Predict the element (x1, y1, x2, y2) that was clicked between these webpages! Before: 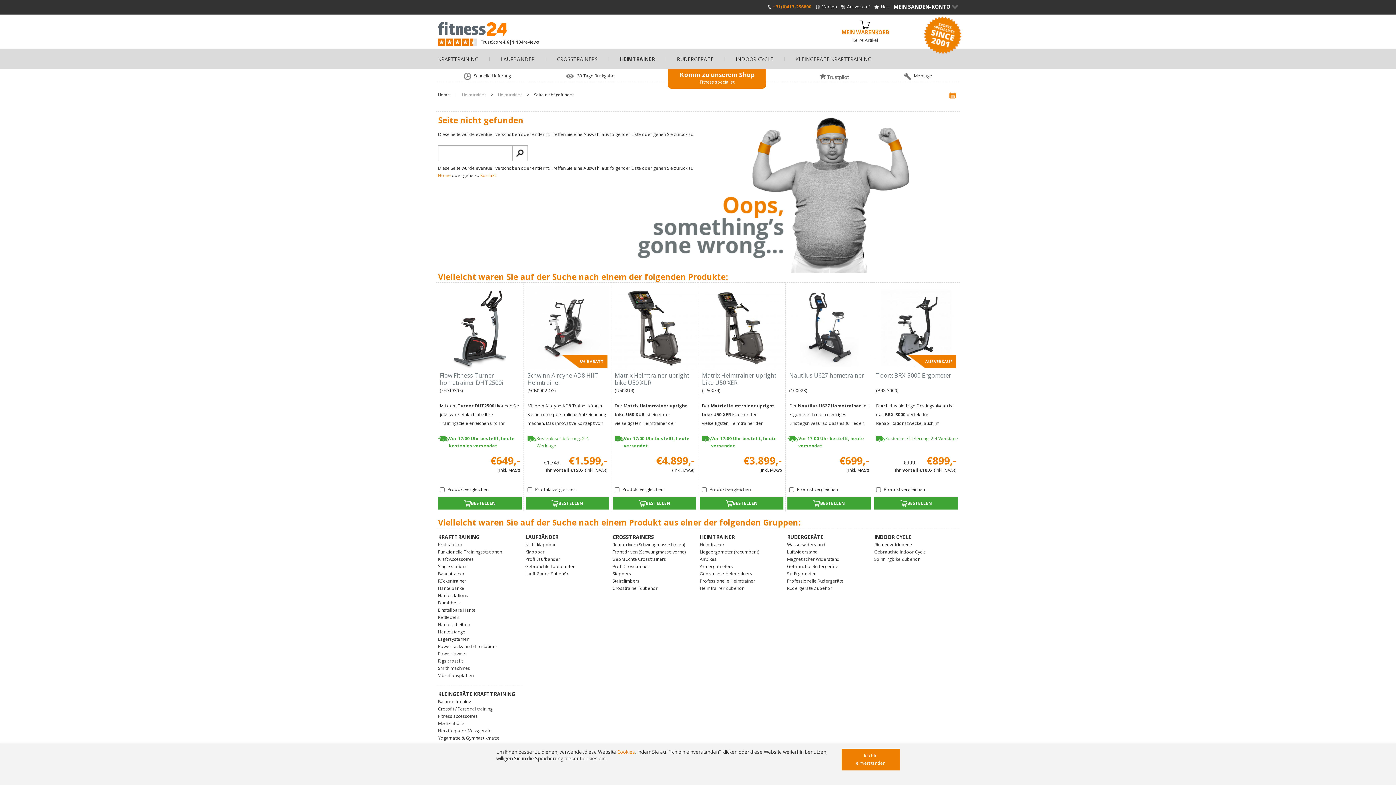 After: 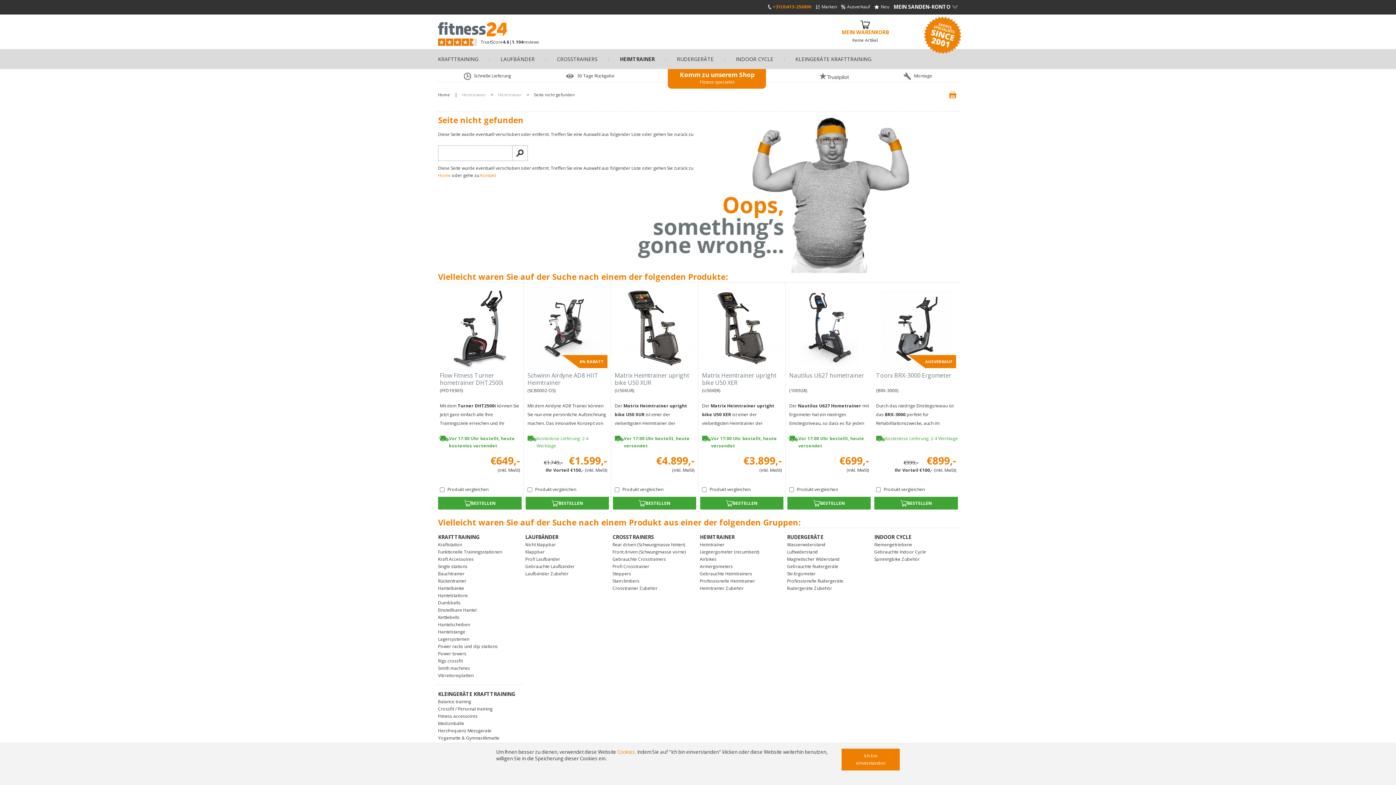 Action: label: +31(0)413-256800 bbox: (768, 4, 811, 9)